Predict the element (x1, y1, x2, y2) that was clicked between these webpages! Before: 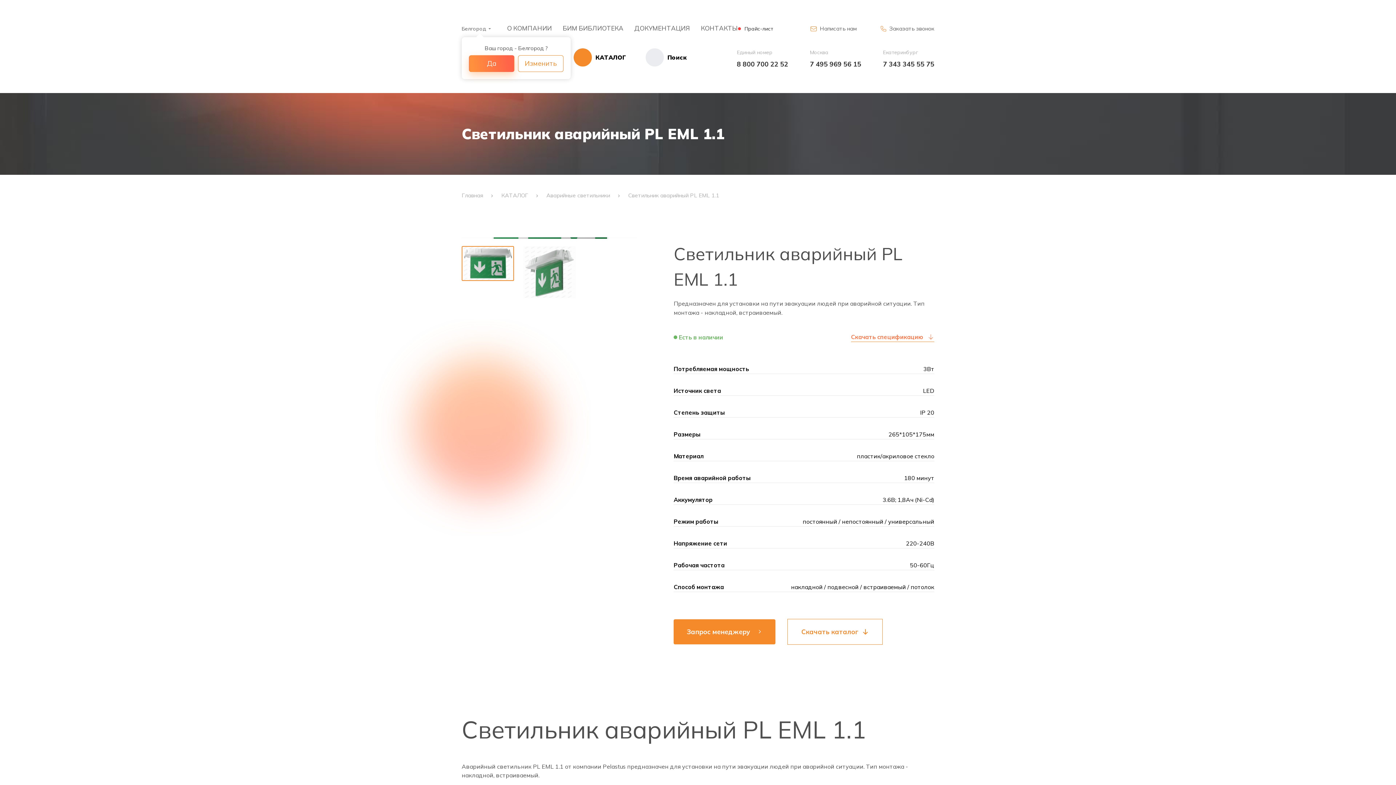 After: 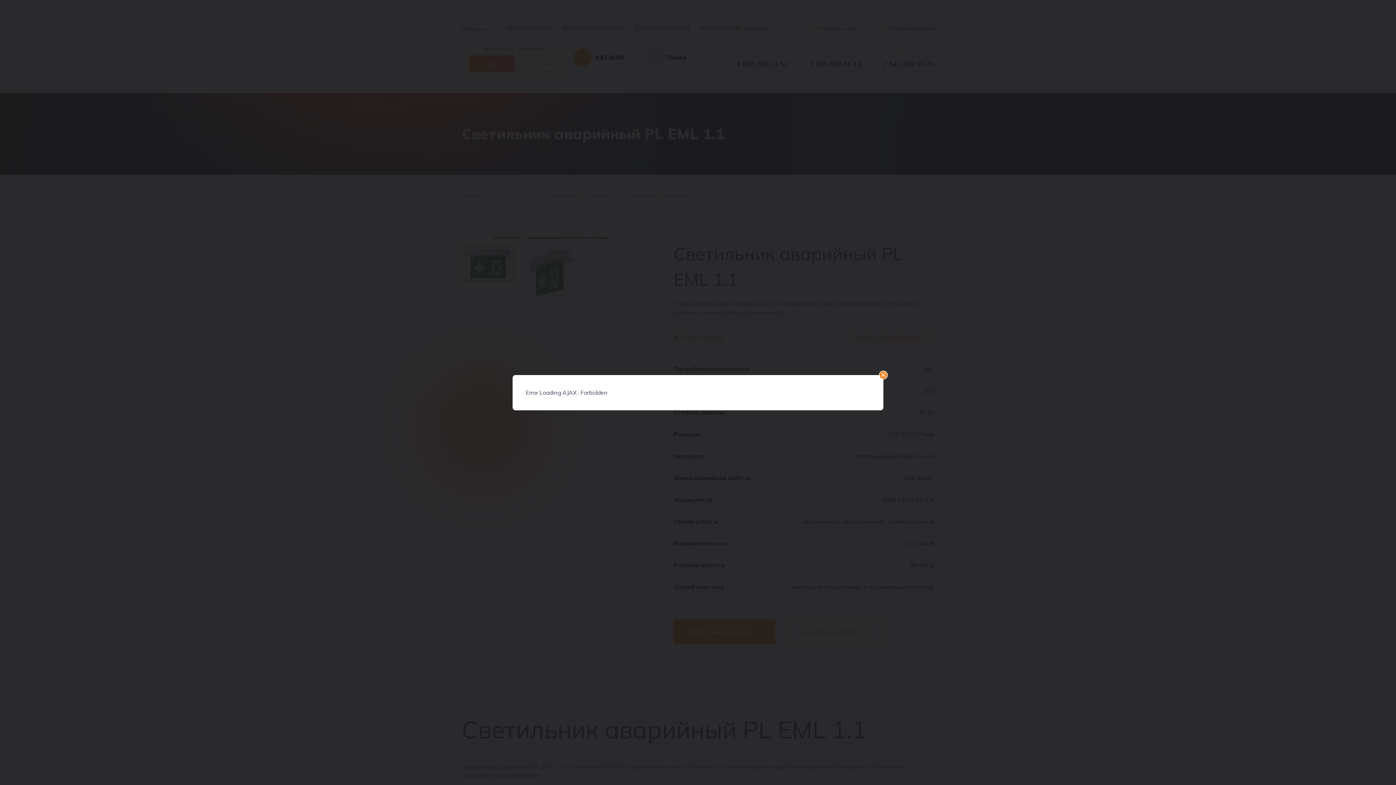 Action: label: Белгород bbox: (461, 25, 492, 32)